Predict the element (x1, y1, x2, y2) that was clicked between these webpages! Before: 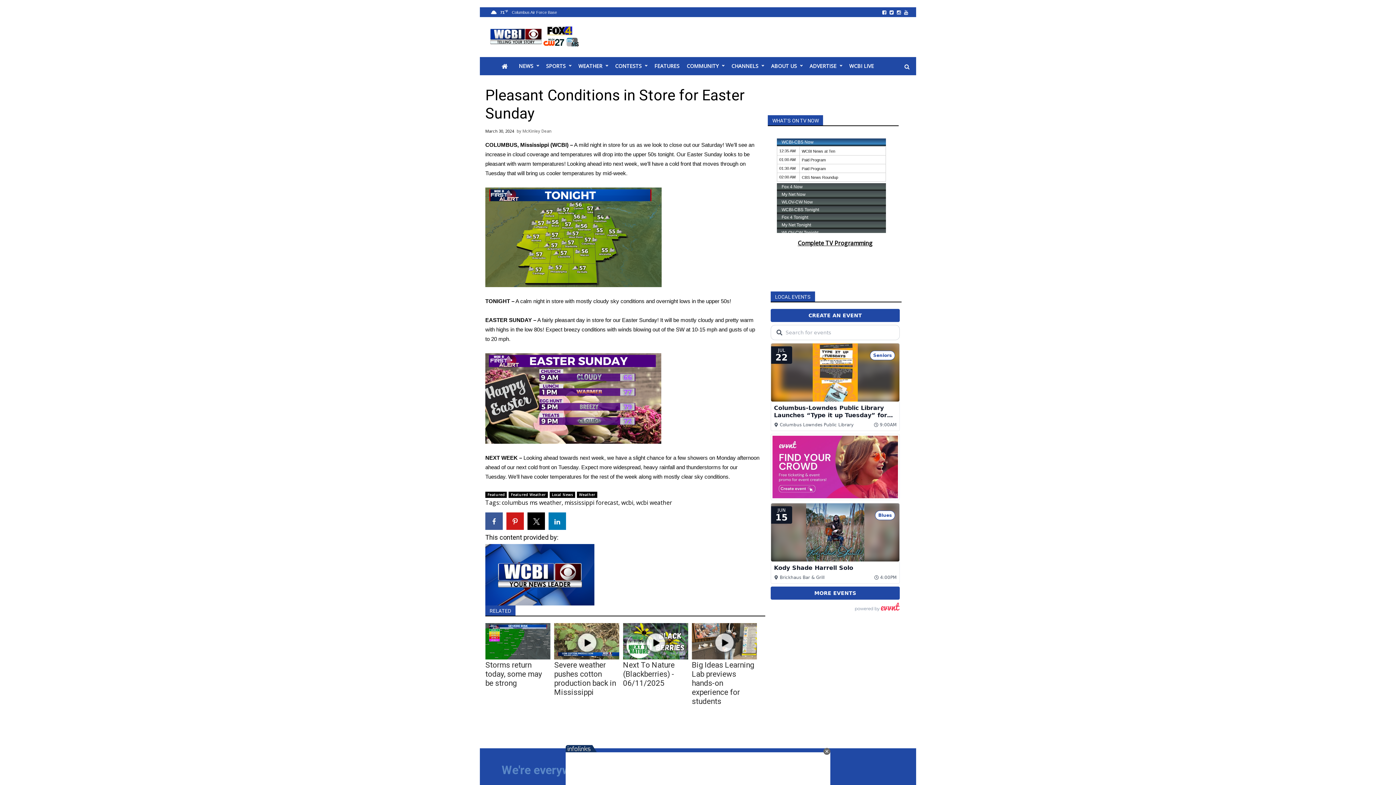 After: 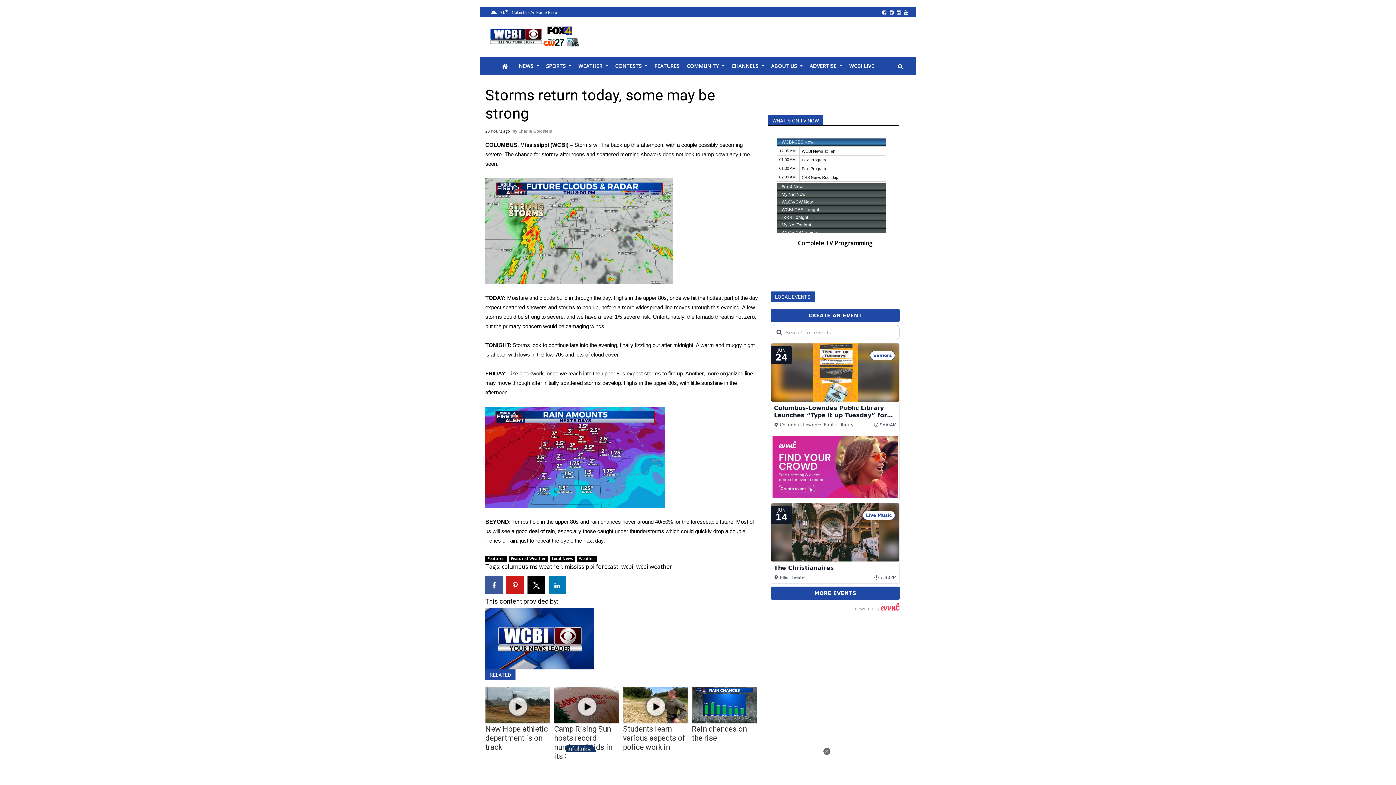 Action: bbox: (485, 623, 550, 659)